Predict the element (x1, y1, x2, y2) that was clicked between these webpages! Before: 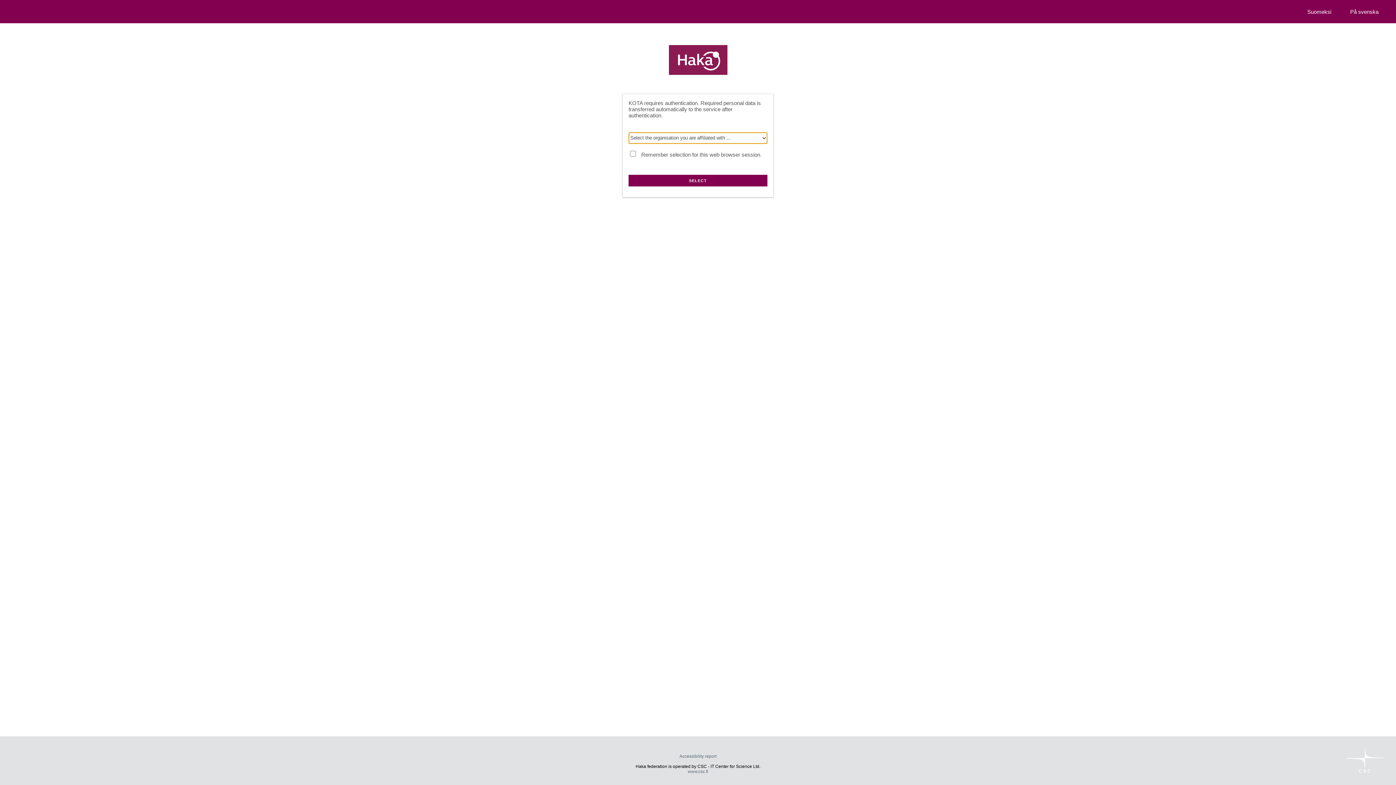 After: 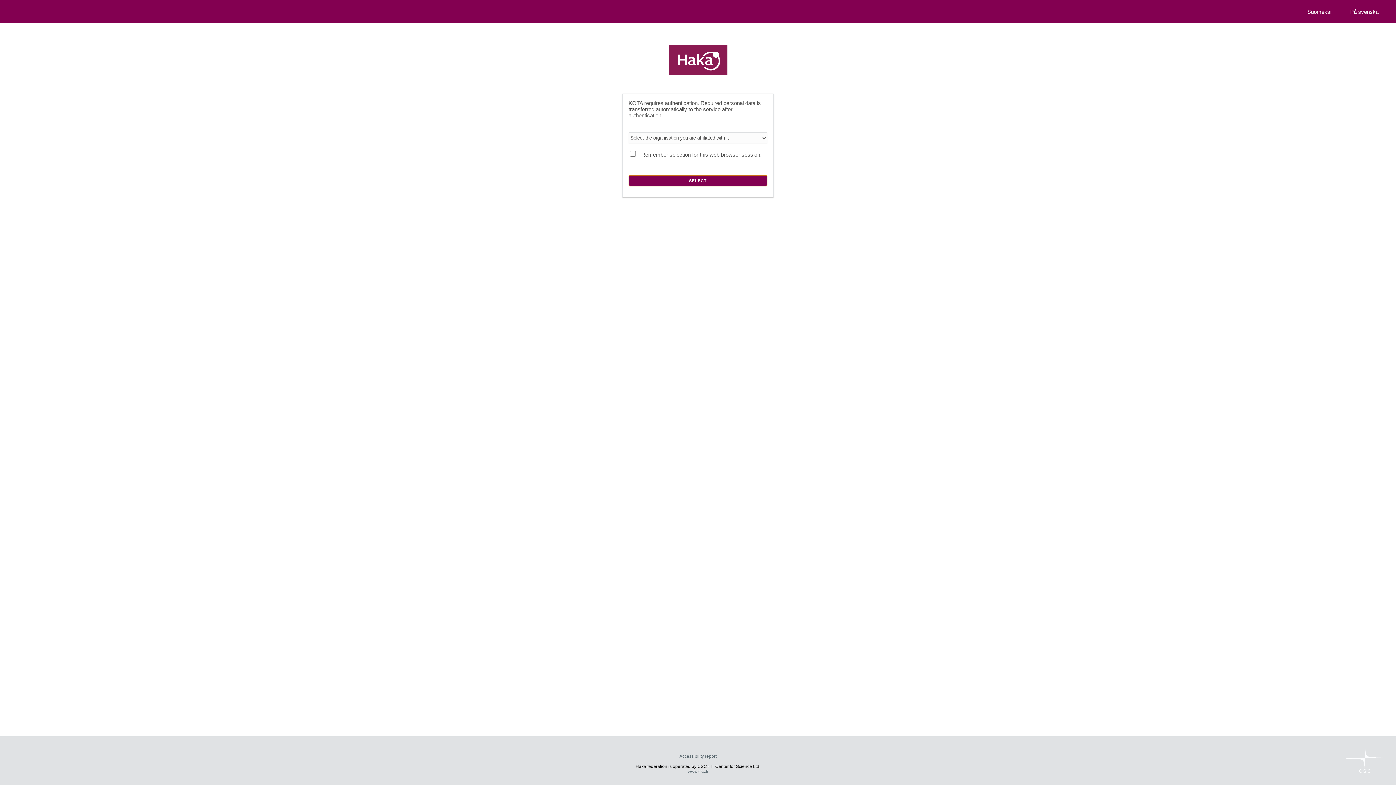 Action: label: SELECT bbox: (628, 174, 767, 186)